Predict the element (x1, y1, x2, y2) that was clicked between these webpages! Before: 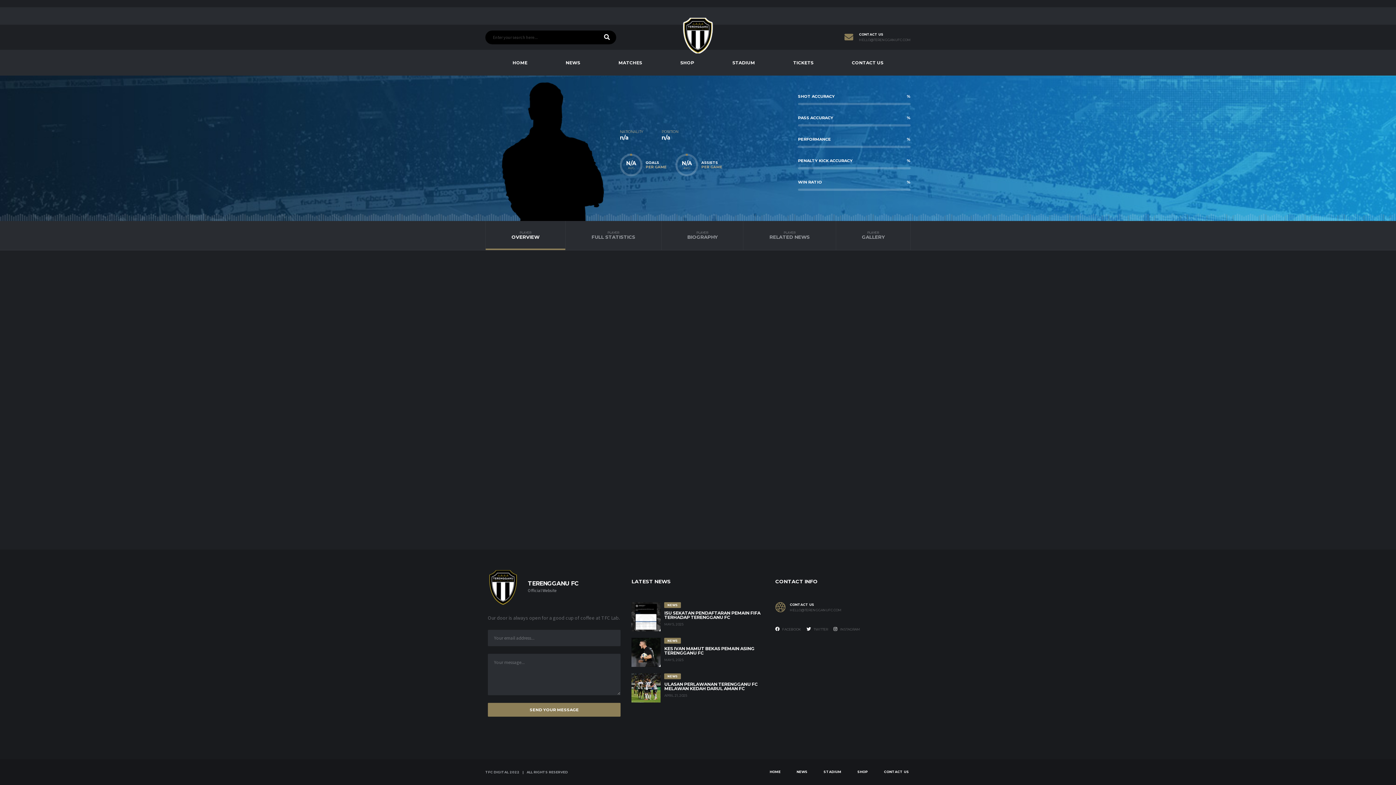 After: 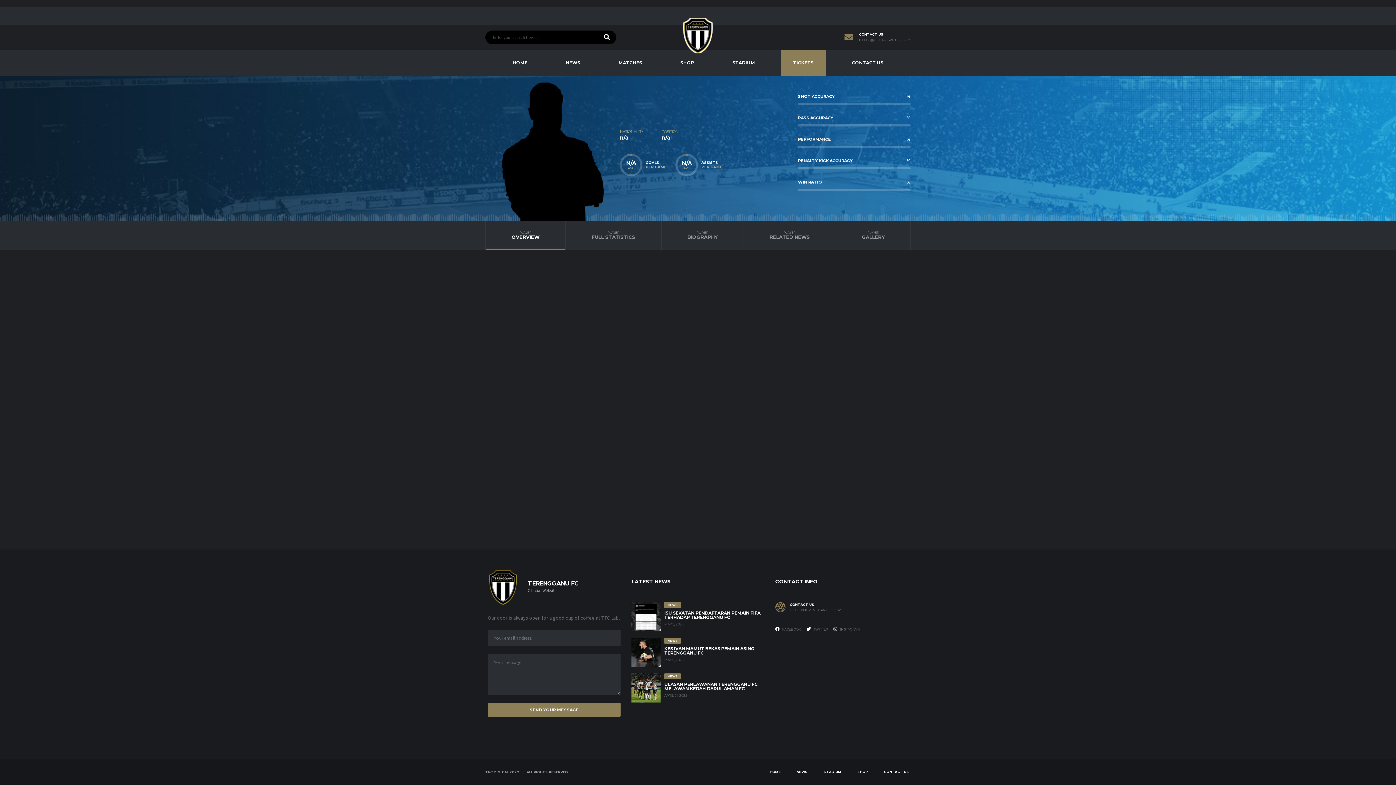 Action: bbox: (781, 50, 826, 75) label: TICKETS